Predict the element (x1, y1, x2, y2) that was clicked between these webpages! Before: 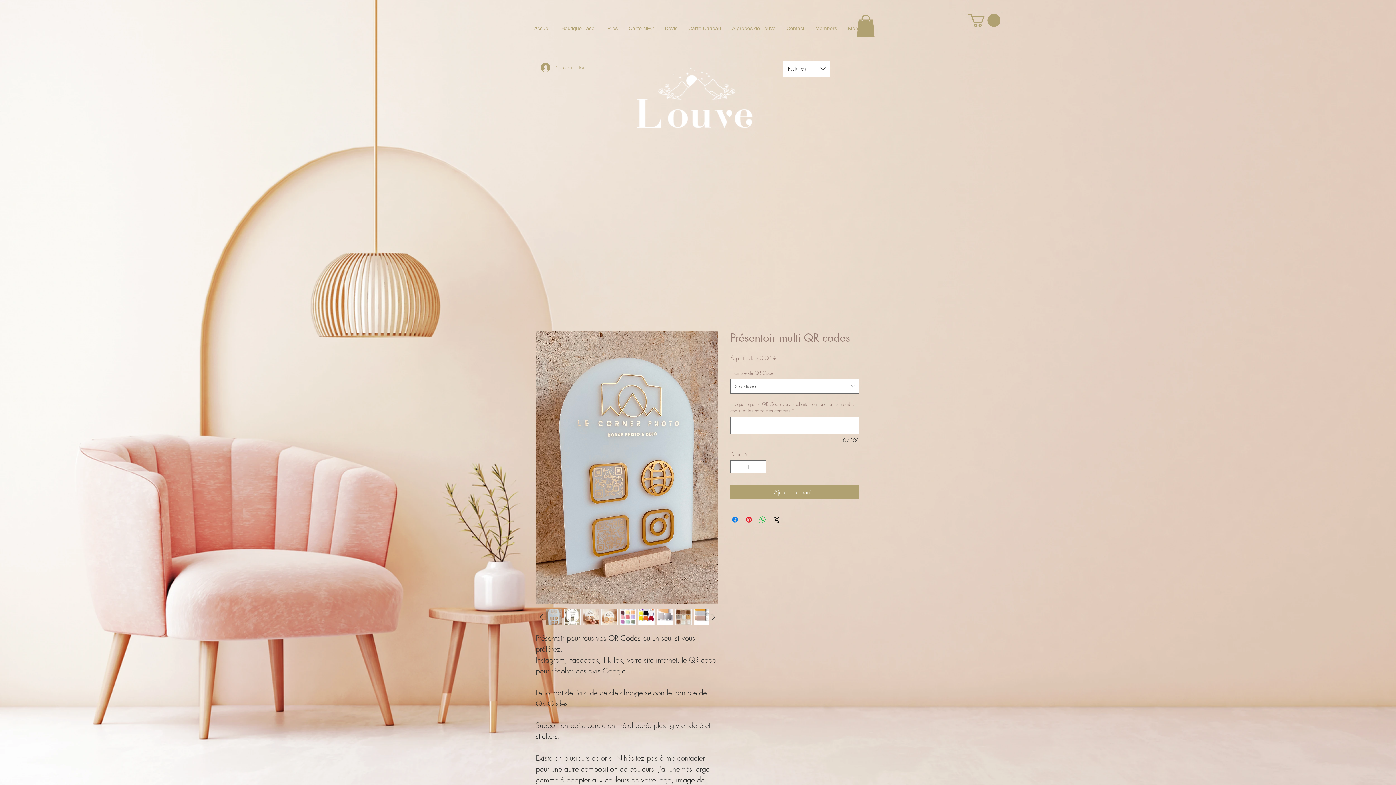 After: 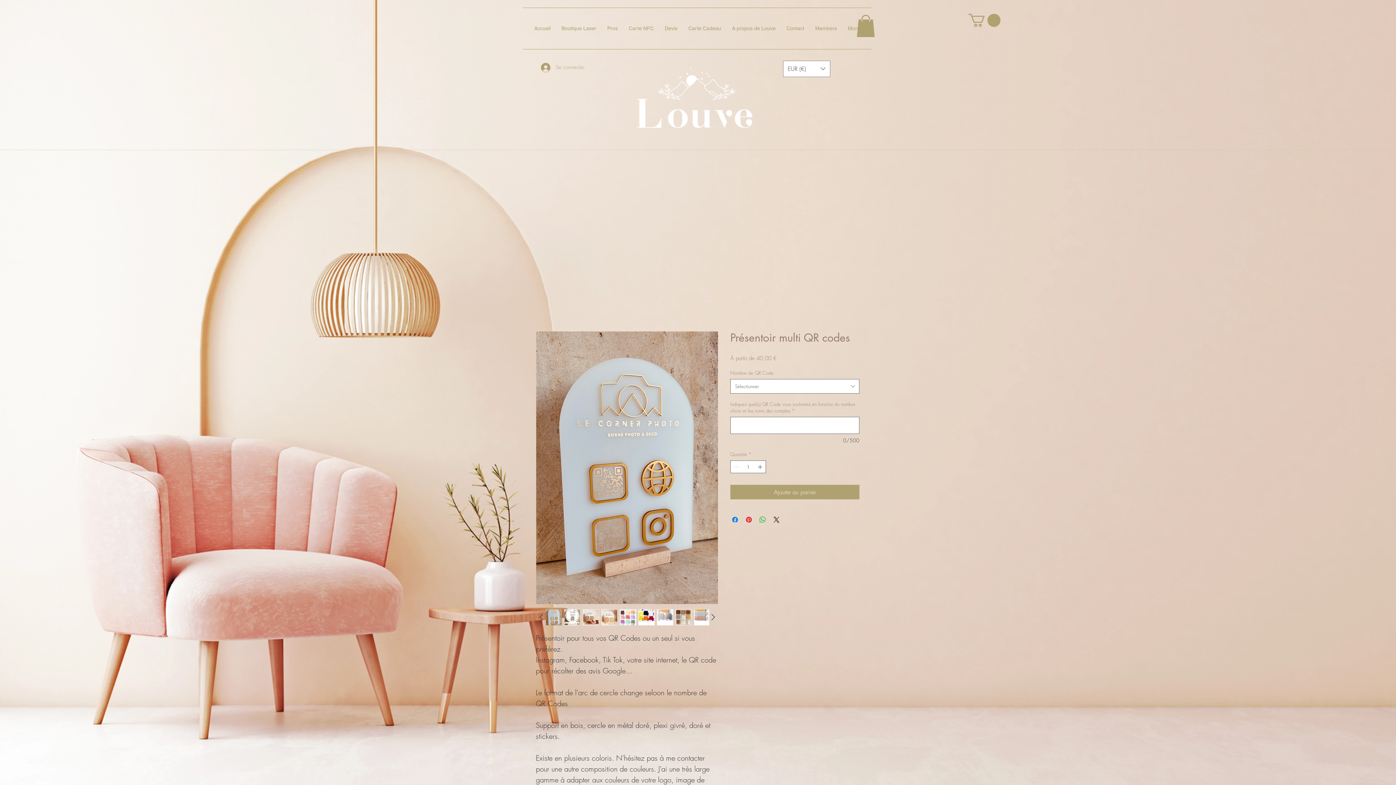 Action: bbox: (856, 14, 875, 37)